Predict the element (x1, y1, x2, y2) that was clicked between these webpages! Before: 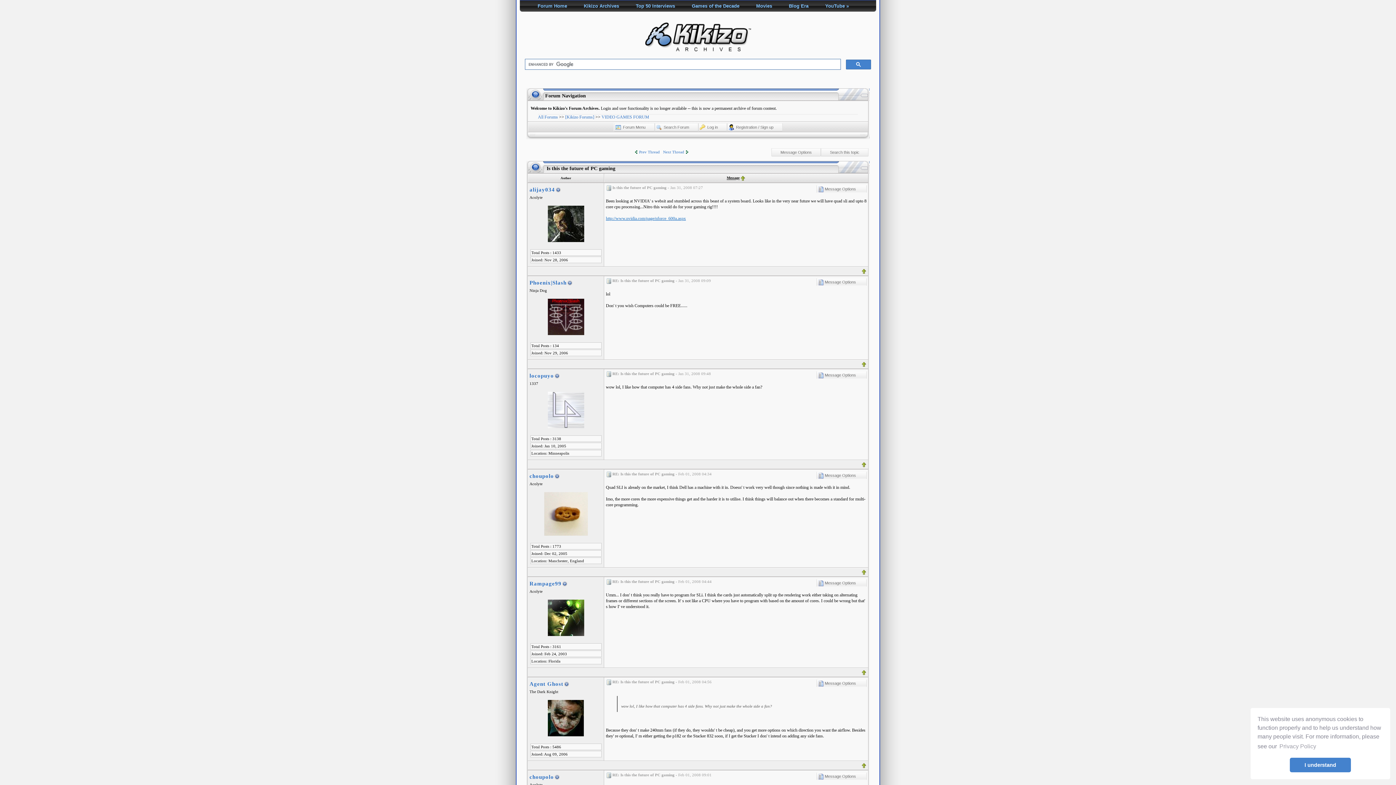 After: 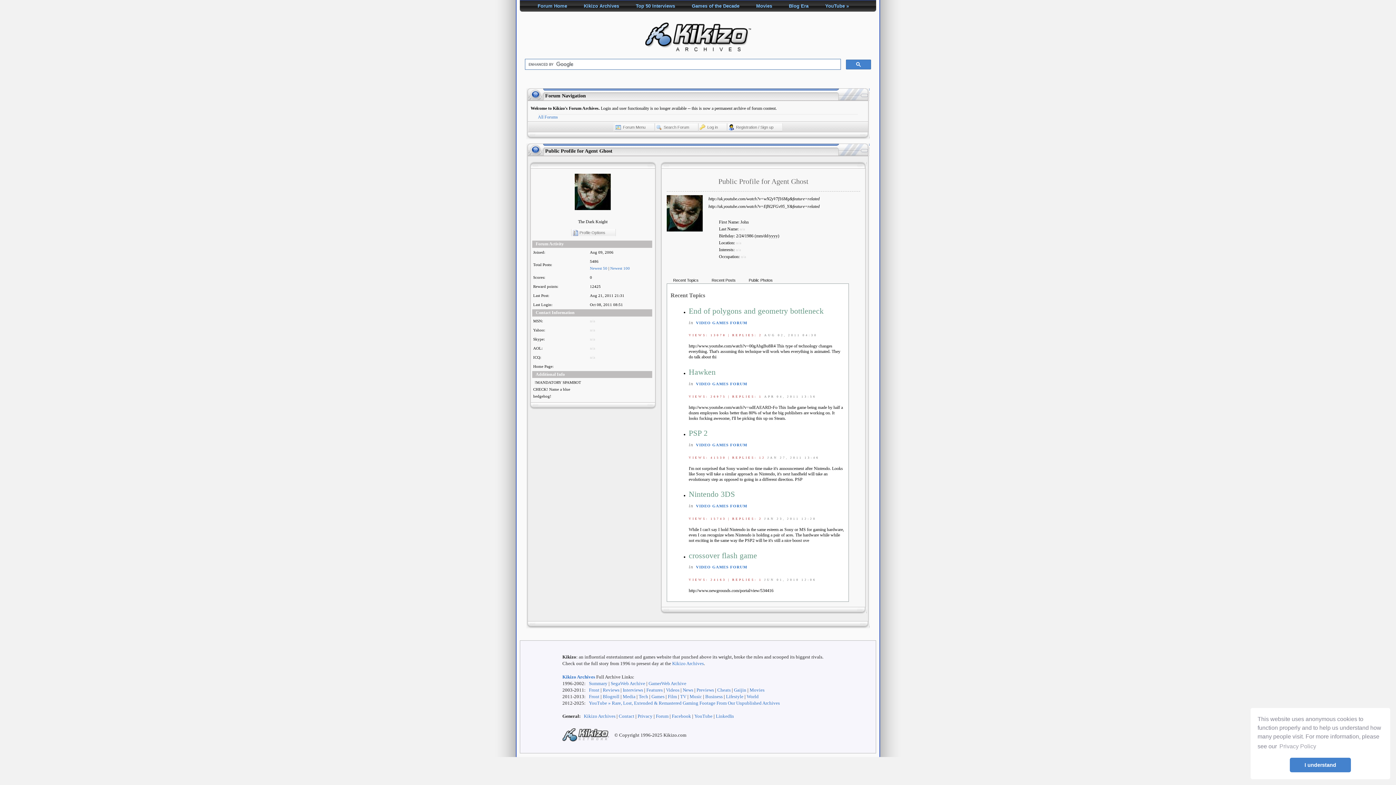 Action: bbox: (529, 681, 568, 687) label: Agent Ghost